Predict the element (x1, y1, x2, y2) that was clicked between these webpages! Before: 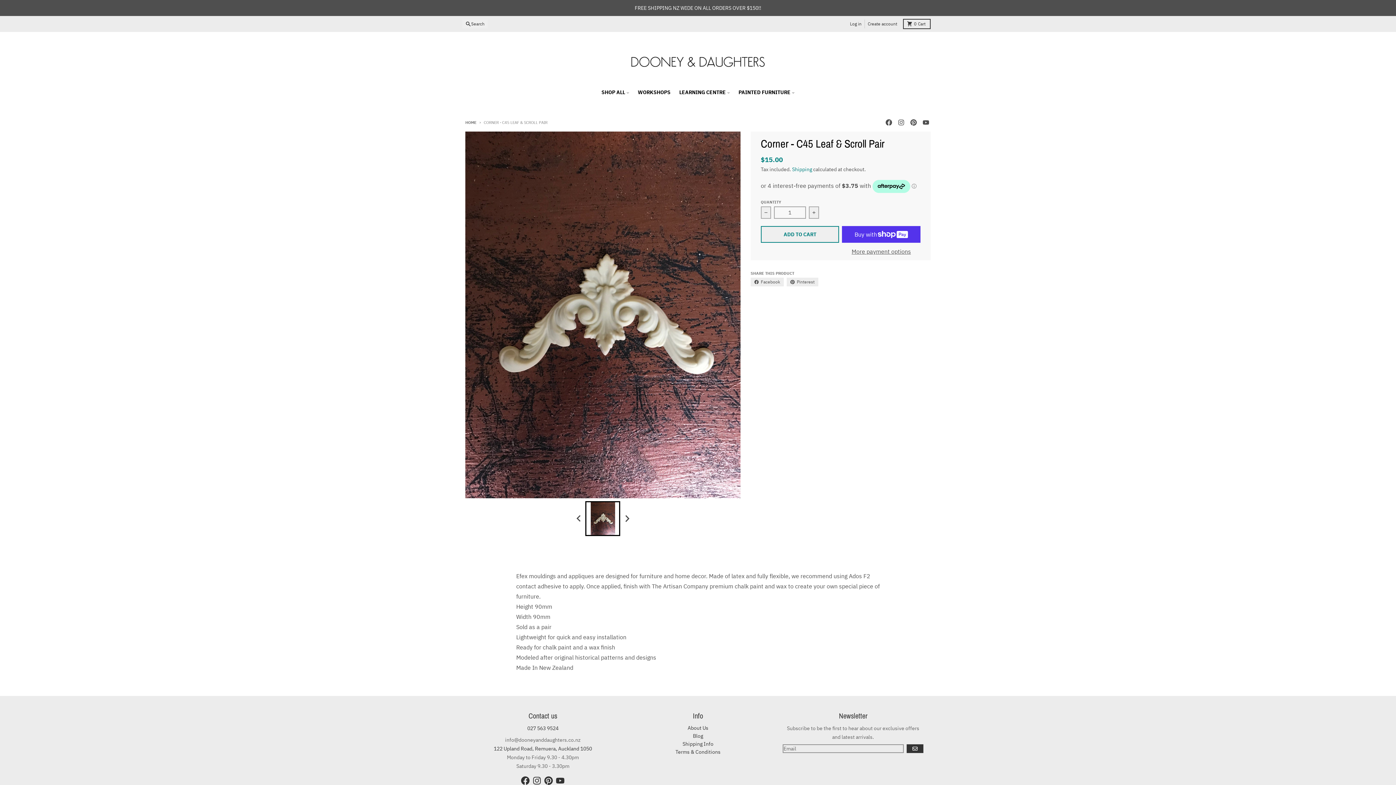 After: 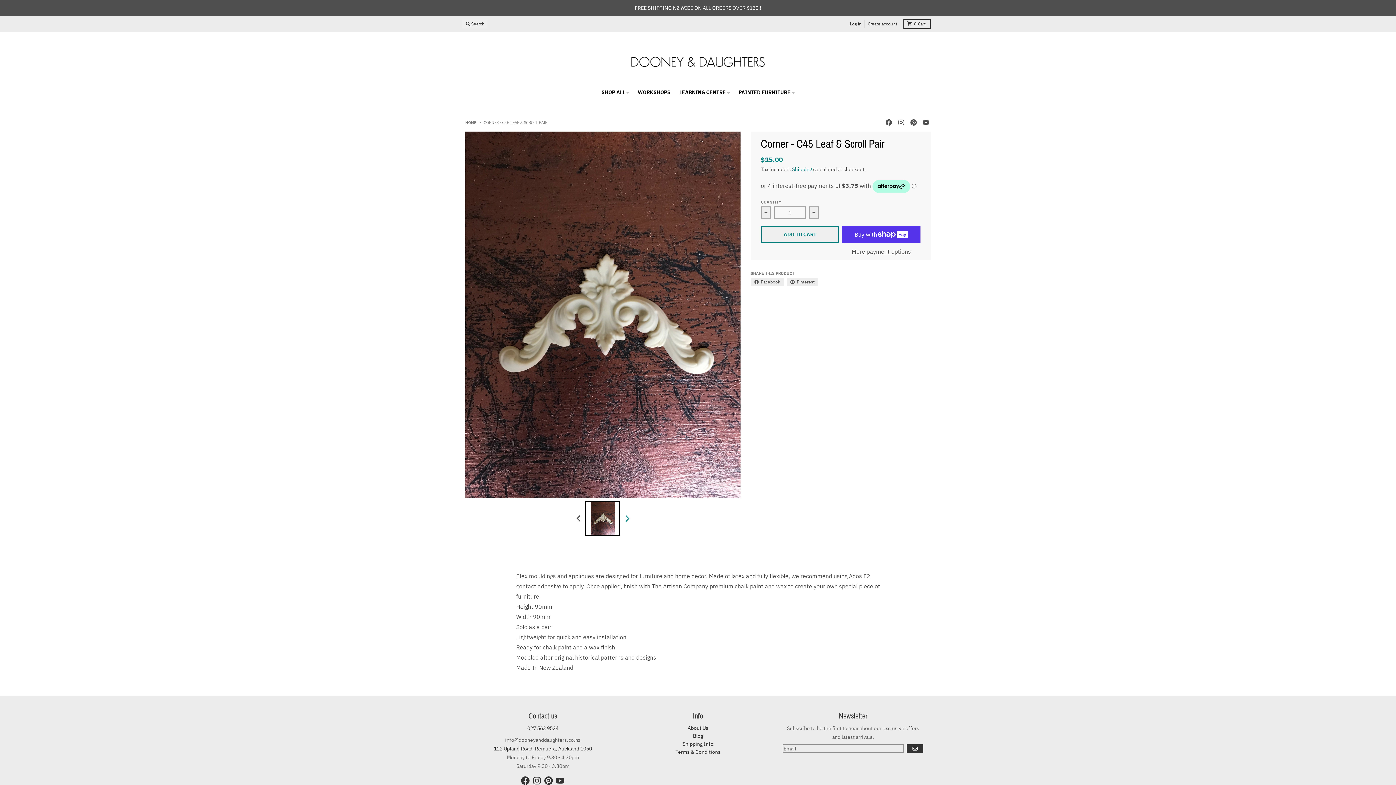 Action: bbox: (621, 511, 632, 526) label: Next slide